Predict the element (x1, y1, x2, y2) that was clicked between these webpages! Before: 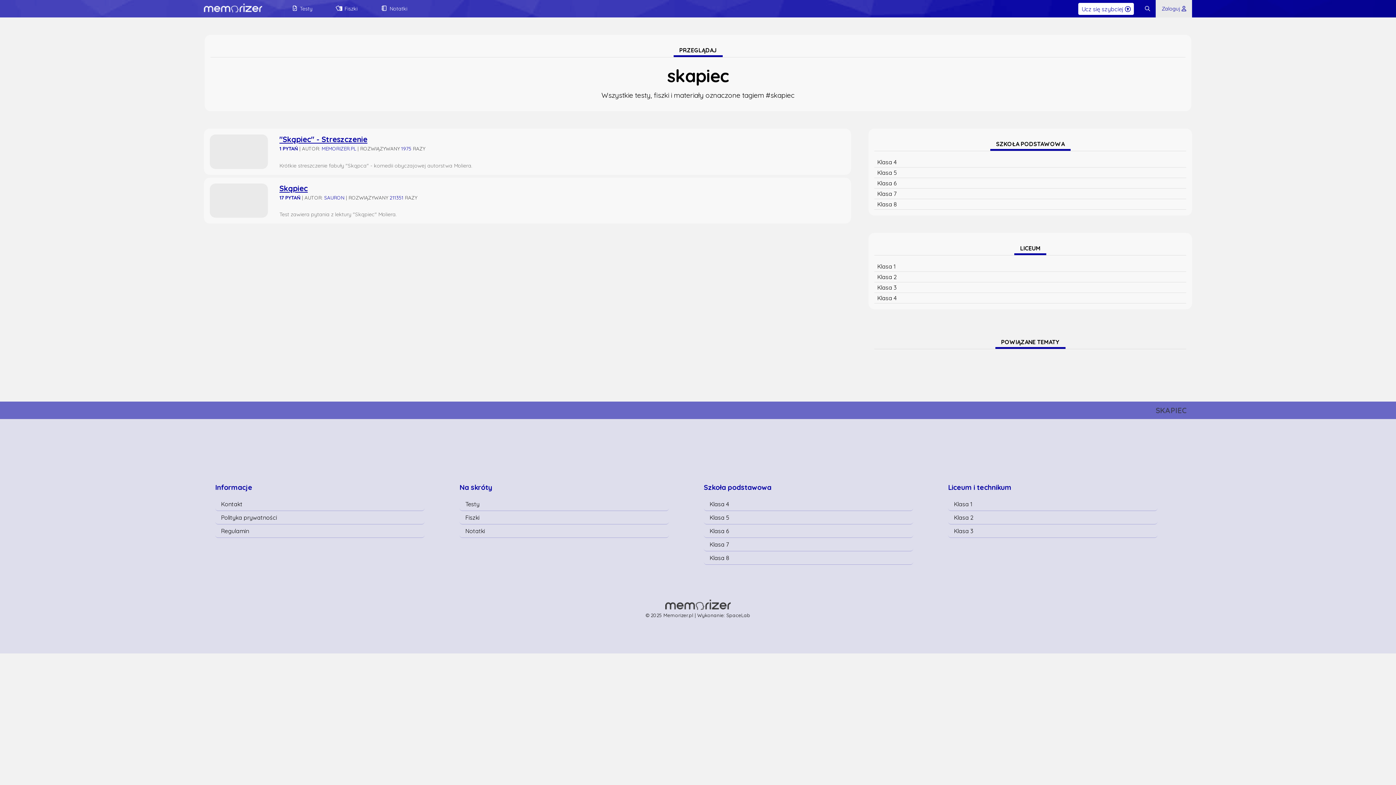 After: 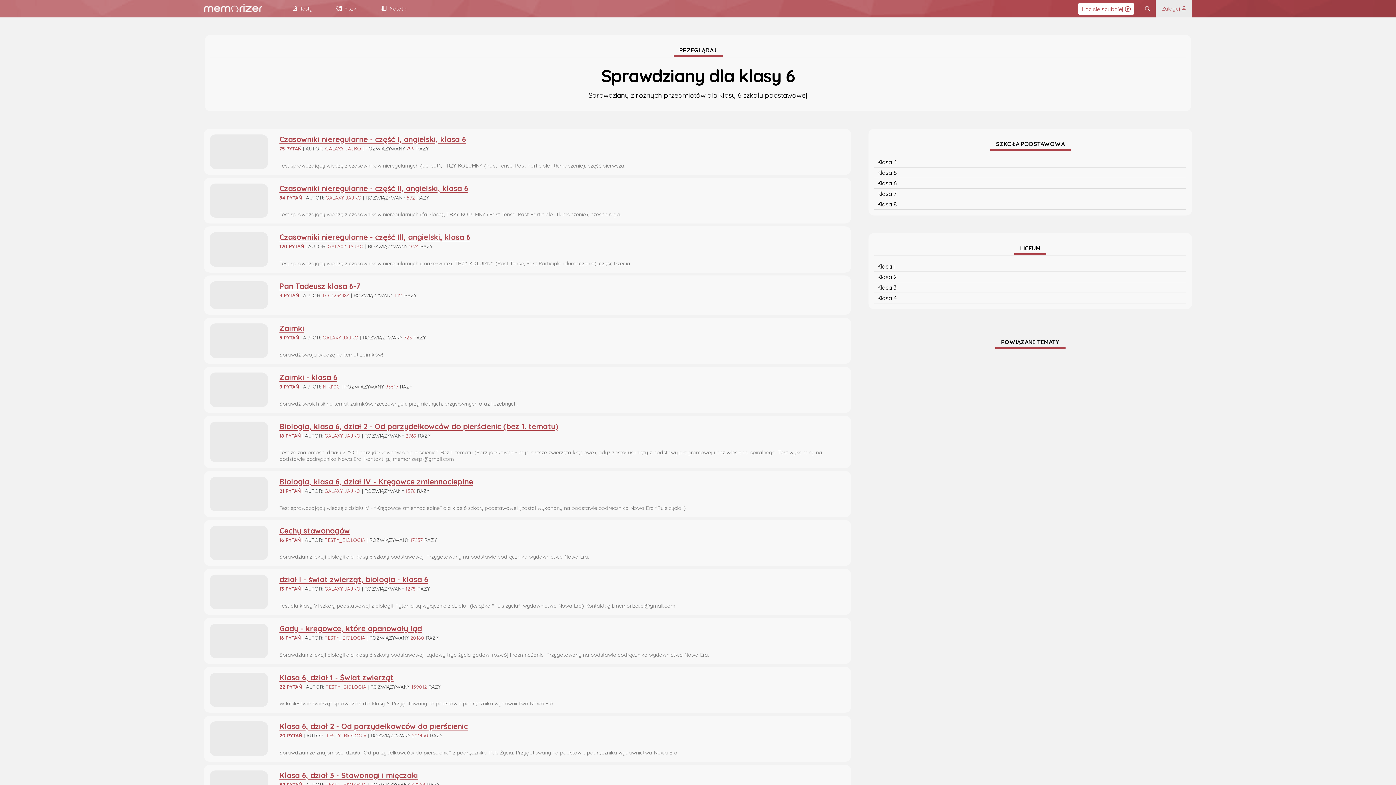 Action: label: Klasa 6 bbox: (874, 178, 1186, 188)